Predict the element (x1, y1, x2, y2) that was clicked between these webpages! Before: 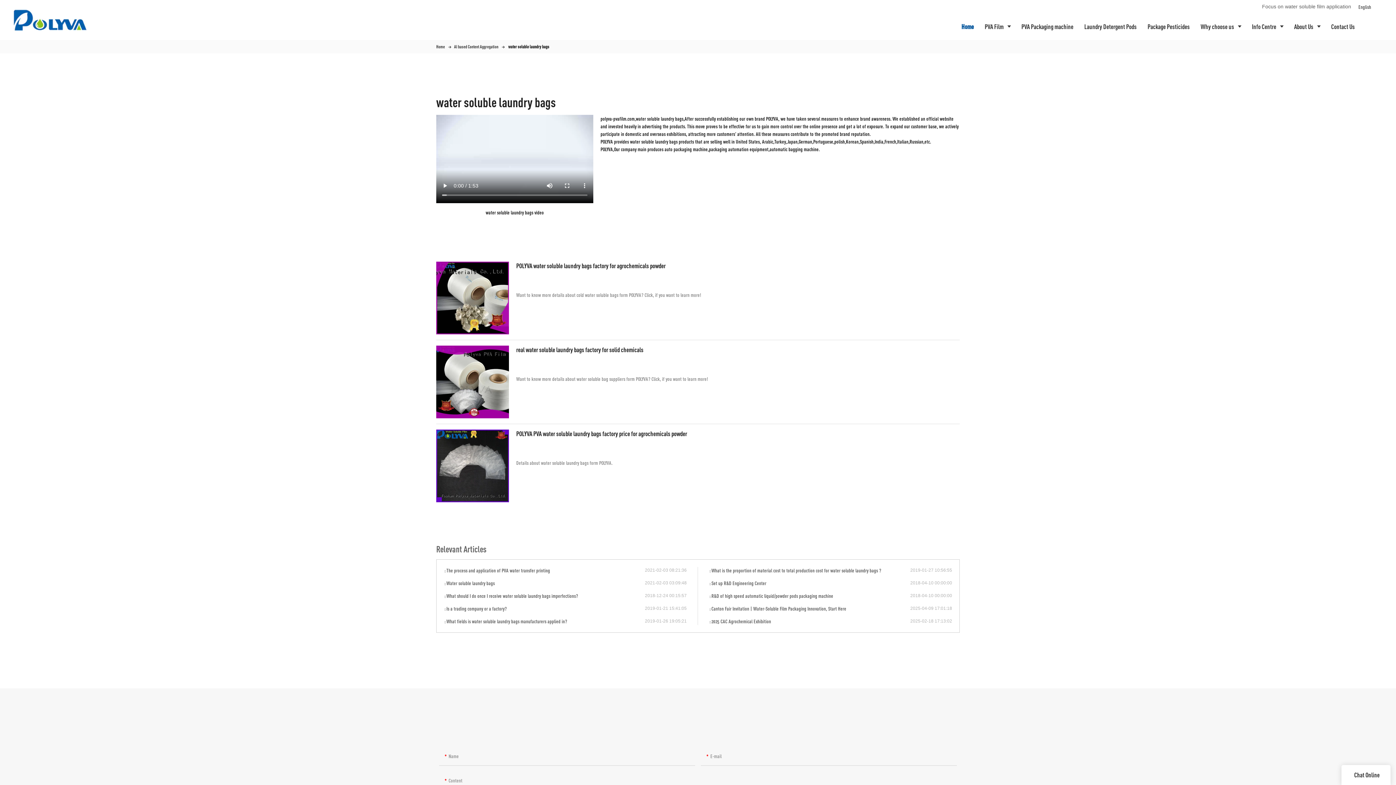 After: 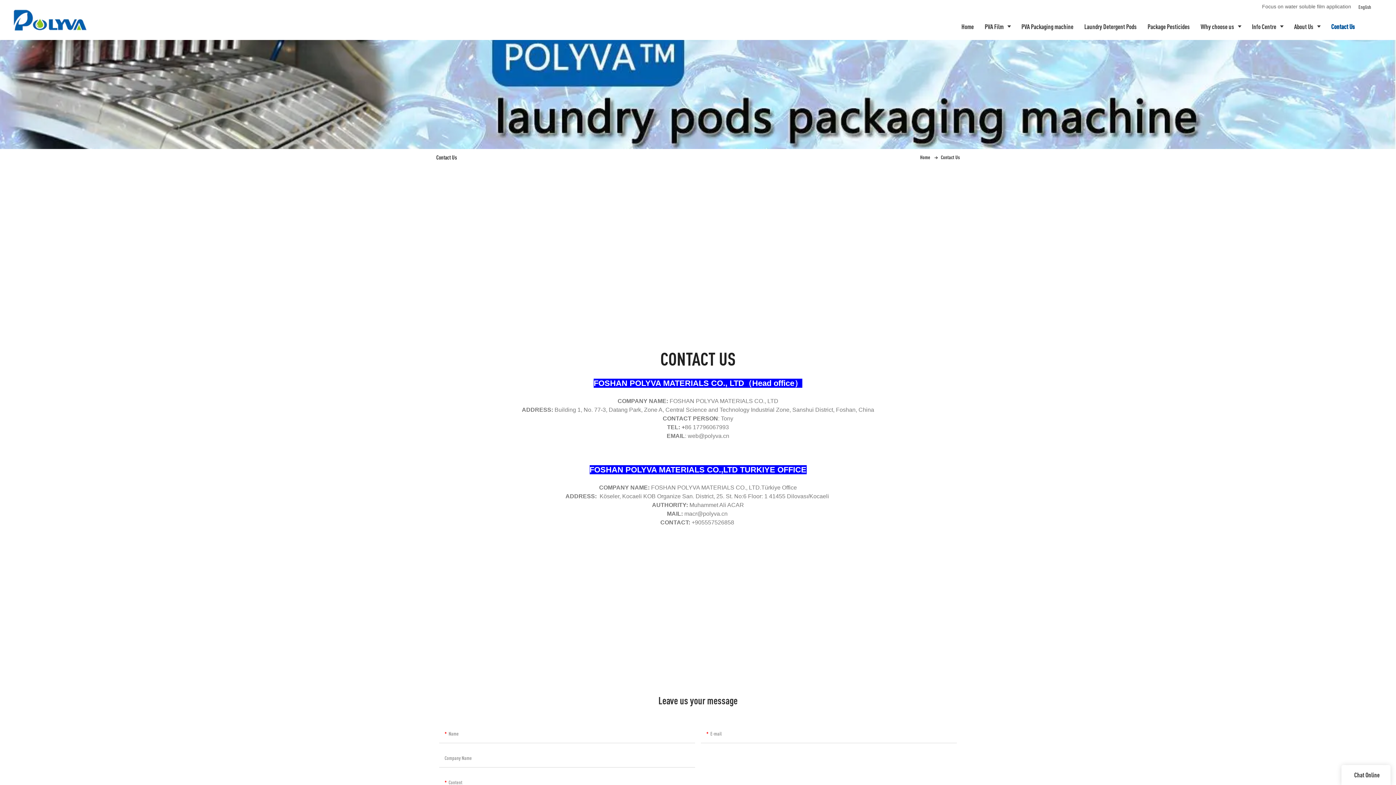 Action: label: Contact Us bbox: (1326, 13, 1360, 40)